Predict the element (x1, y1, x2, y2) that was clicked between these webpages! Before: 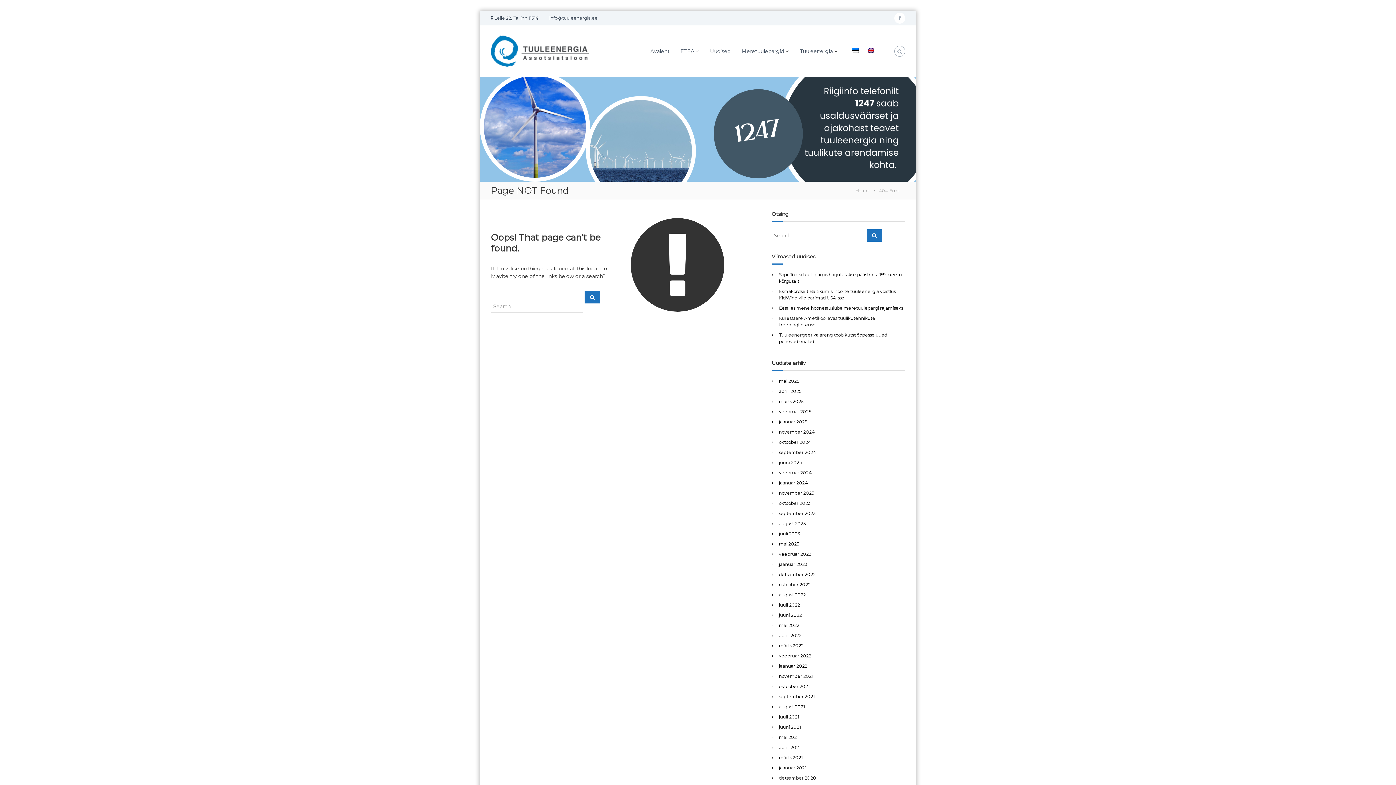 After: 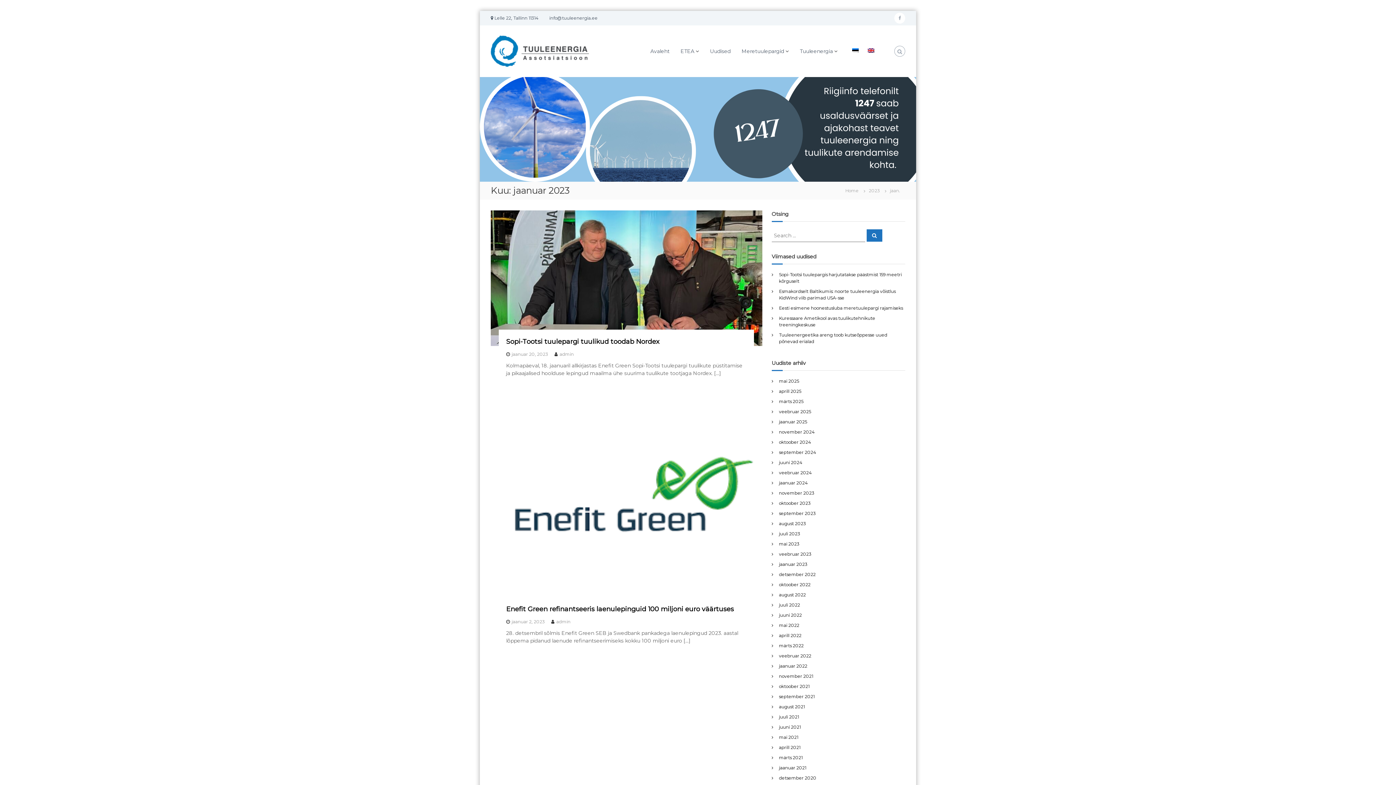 Action: label: jaanuar 2023 bbox: (779, 561, 807, 567)